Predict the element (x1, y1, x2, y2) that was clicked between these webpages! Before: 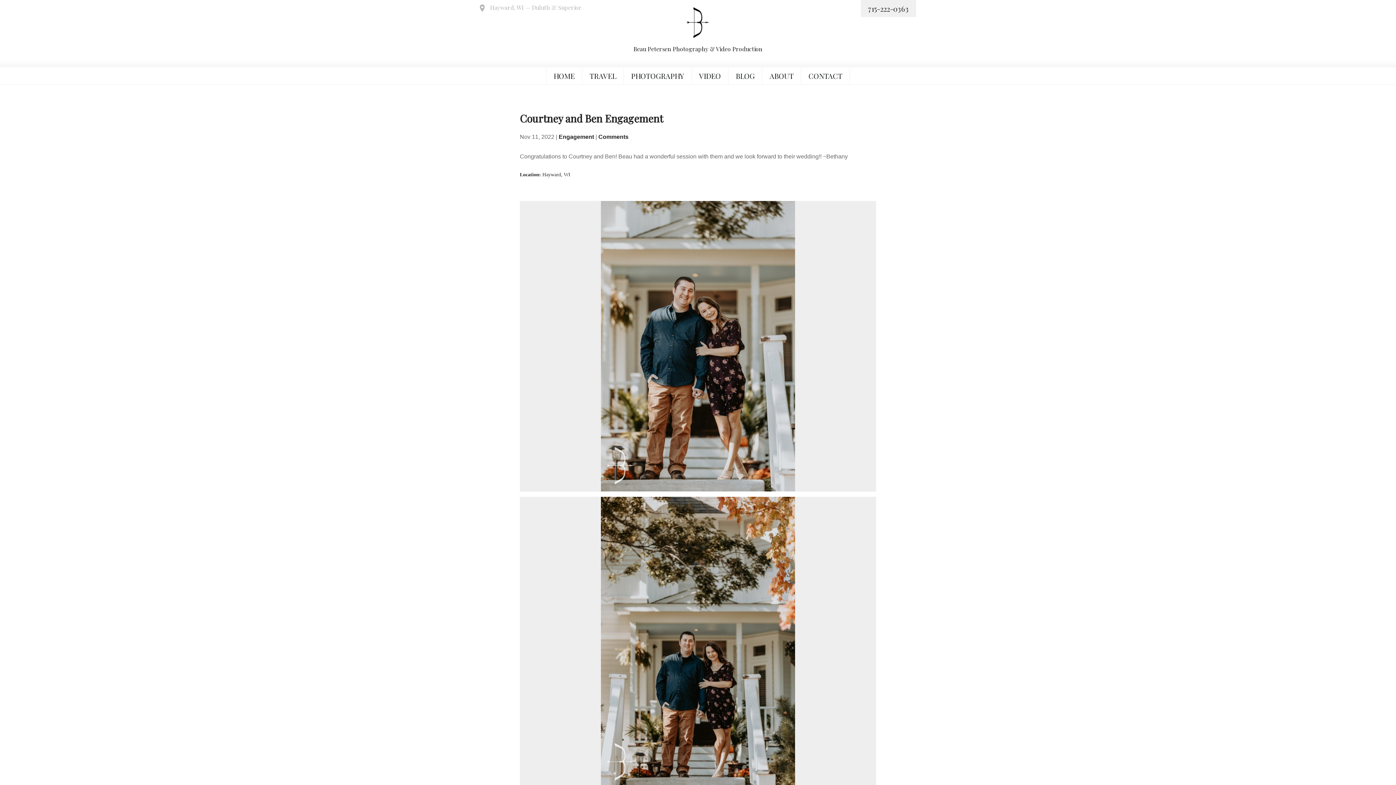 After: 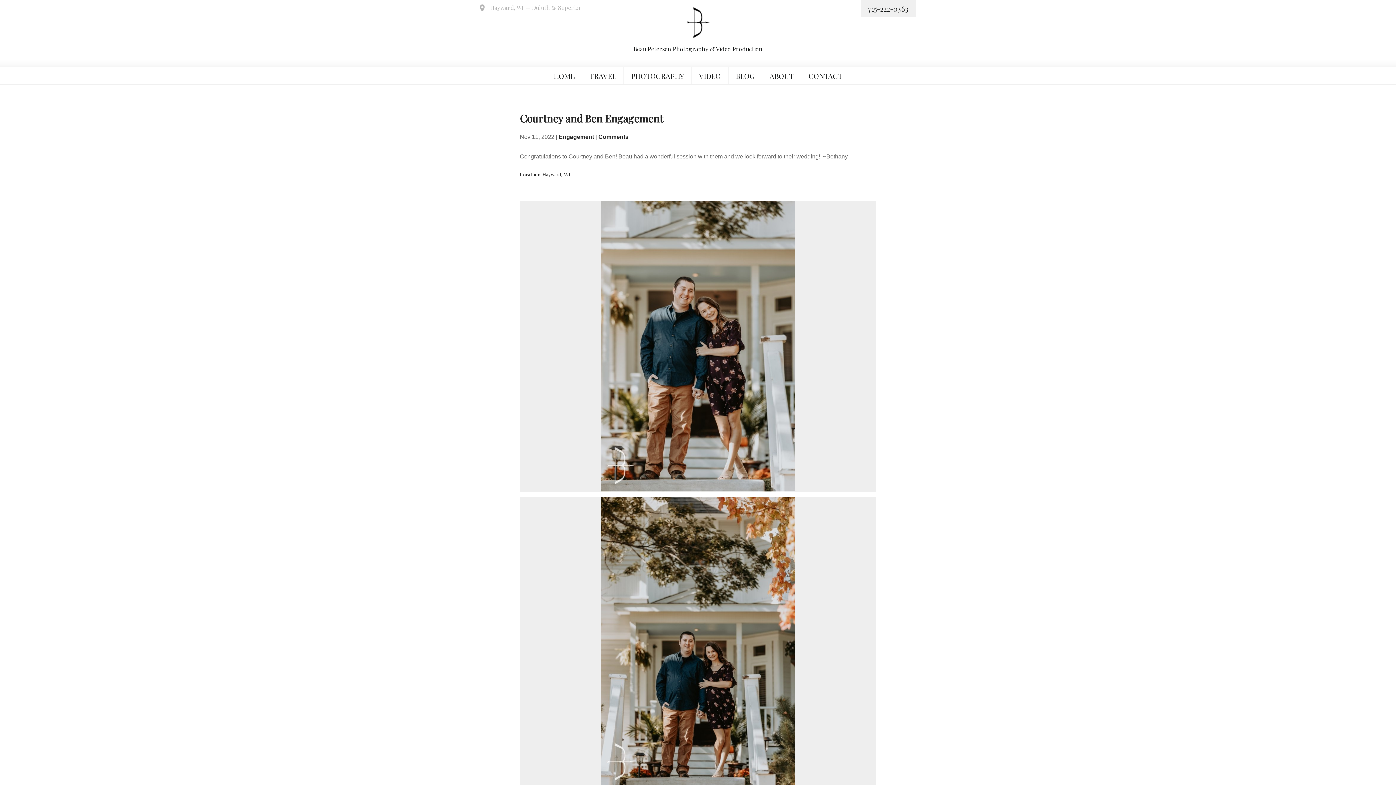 Action: bbox: (686, 7, 709, 37)